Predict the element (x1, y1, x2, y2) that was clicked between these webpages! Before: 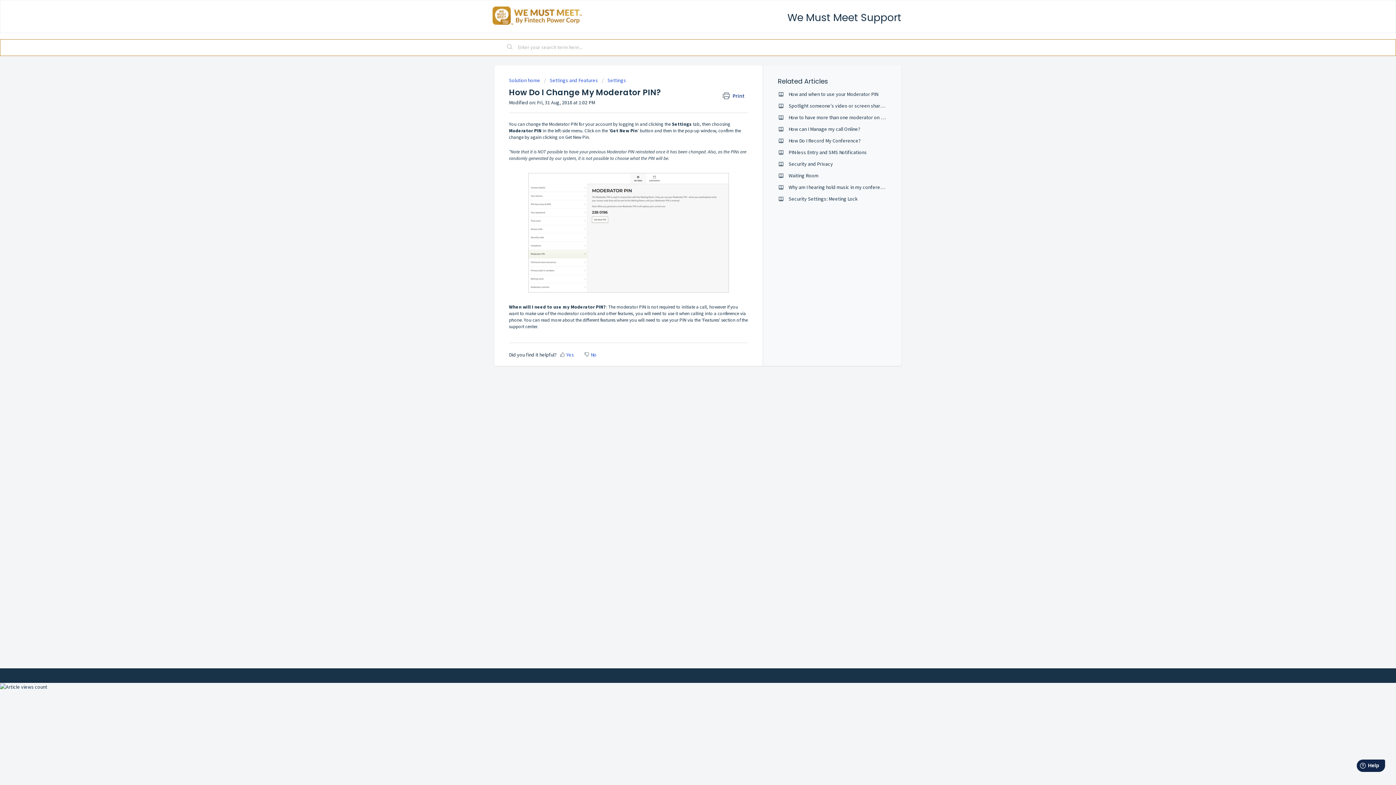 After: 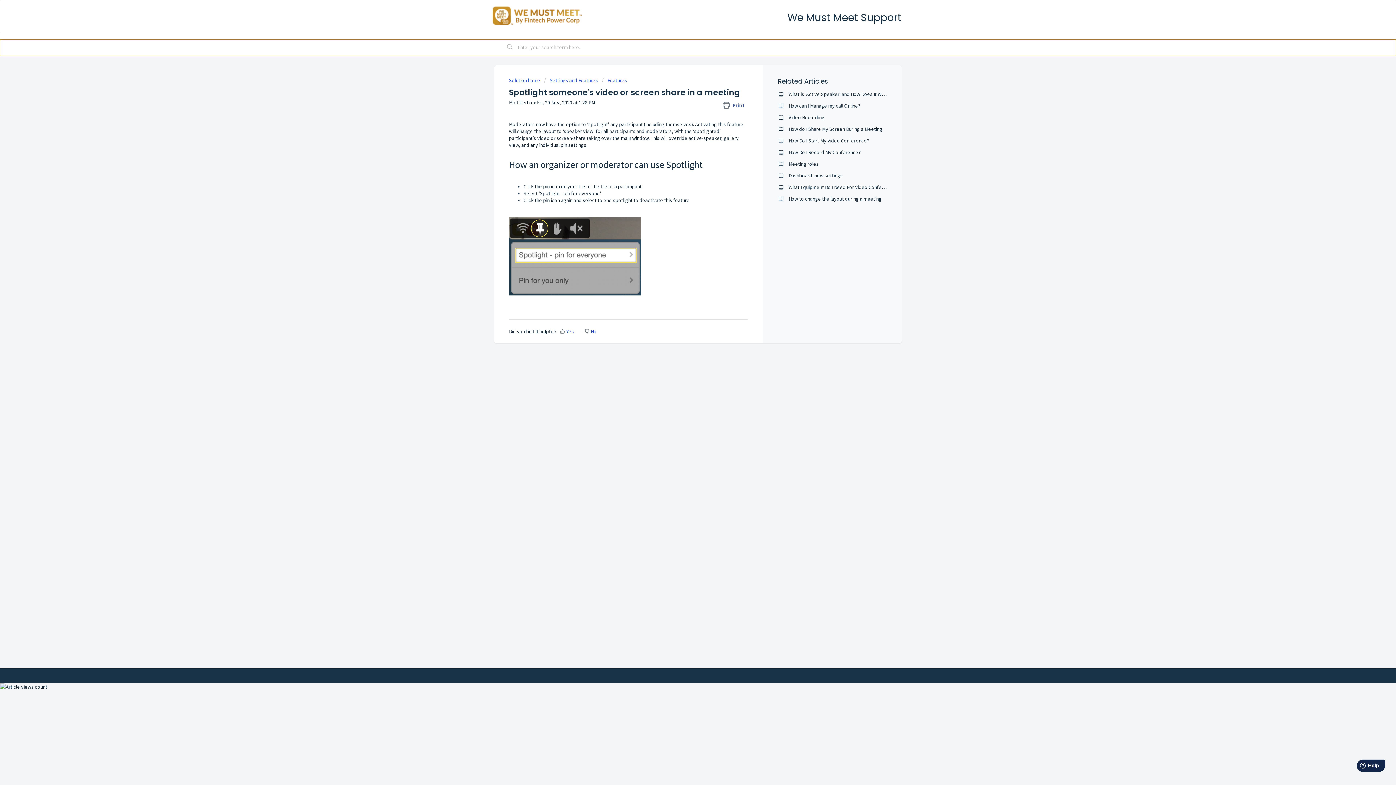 Action: bbox: (788, 102, 910, 109) label: Spotlight someone's video or screen share in a meeting